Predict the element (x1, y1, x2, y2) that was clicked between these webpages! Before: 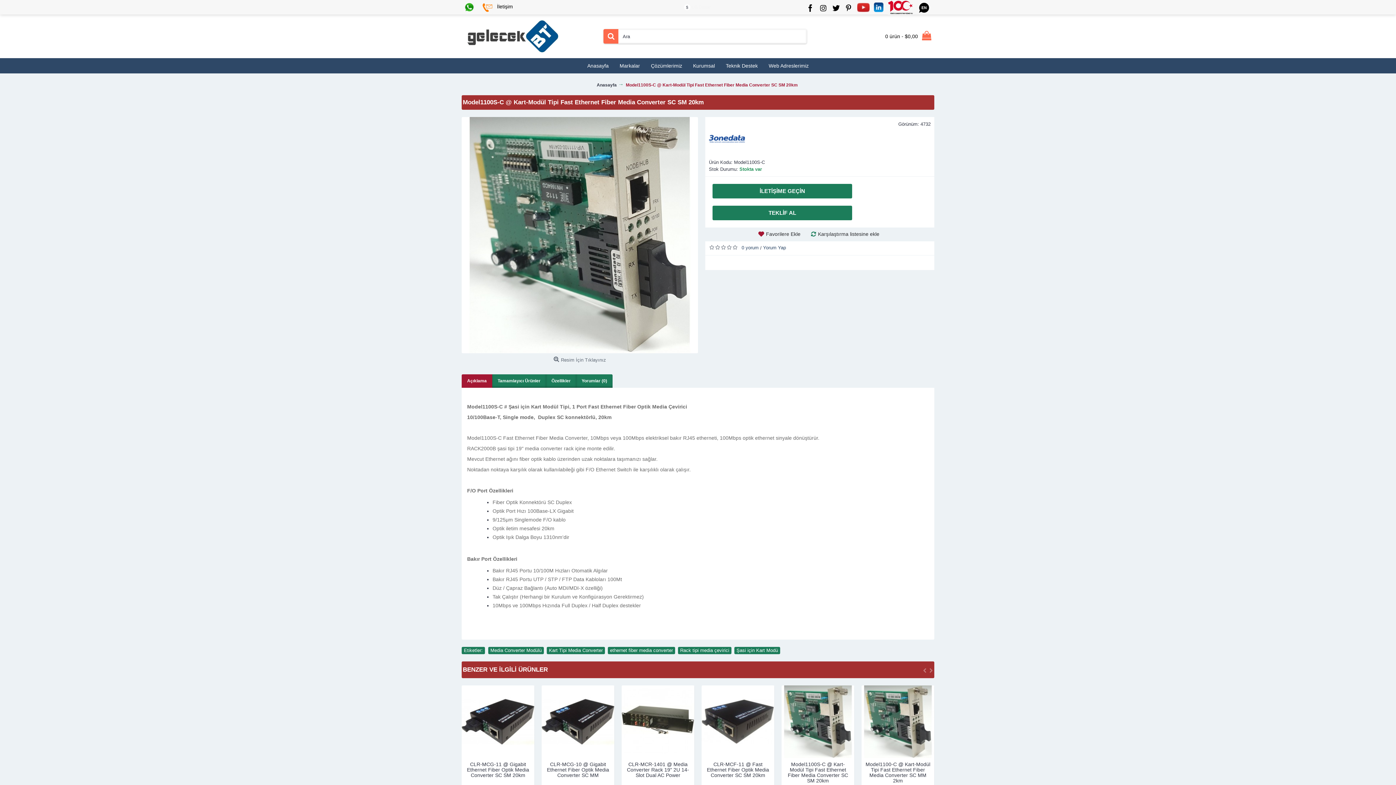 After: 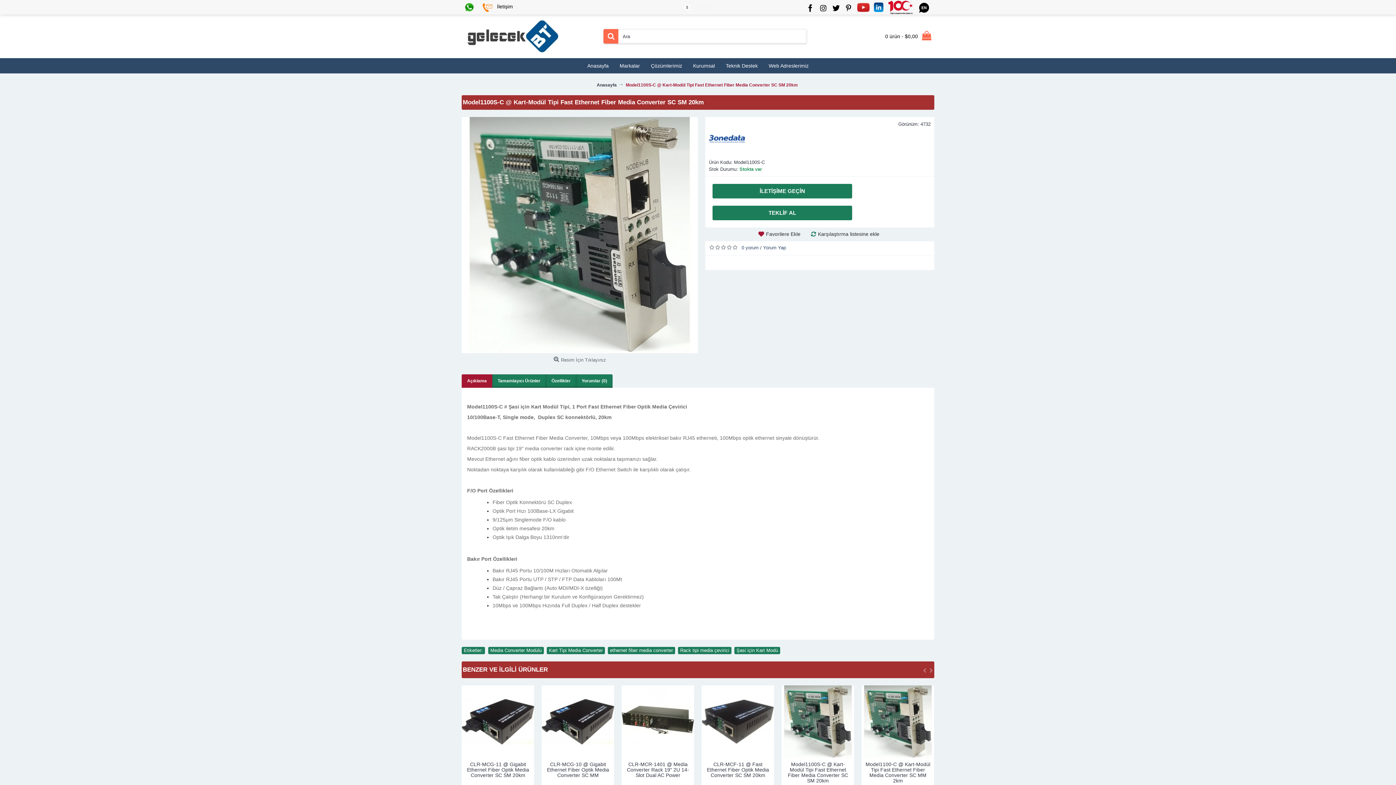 Action: bbox: (818, 1, 830, 15)